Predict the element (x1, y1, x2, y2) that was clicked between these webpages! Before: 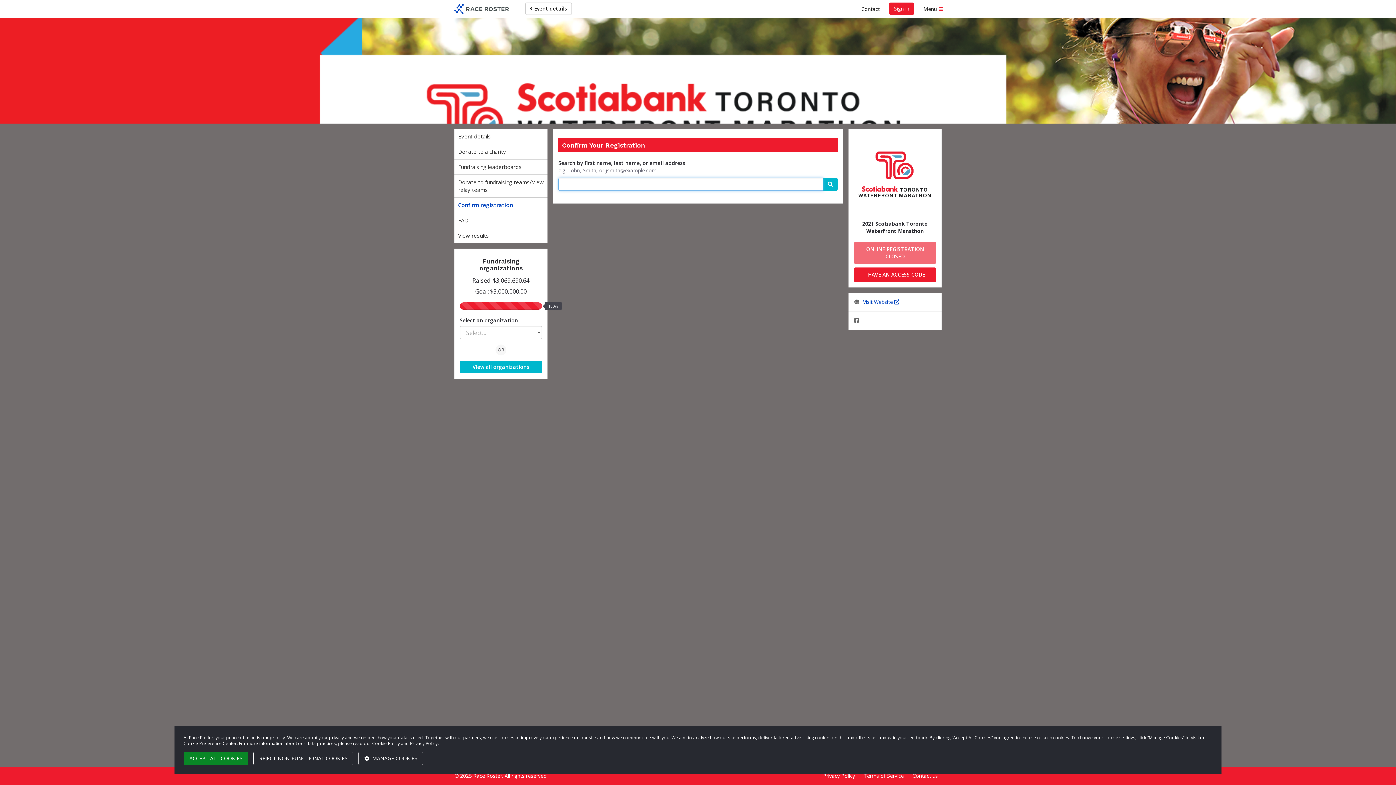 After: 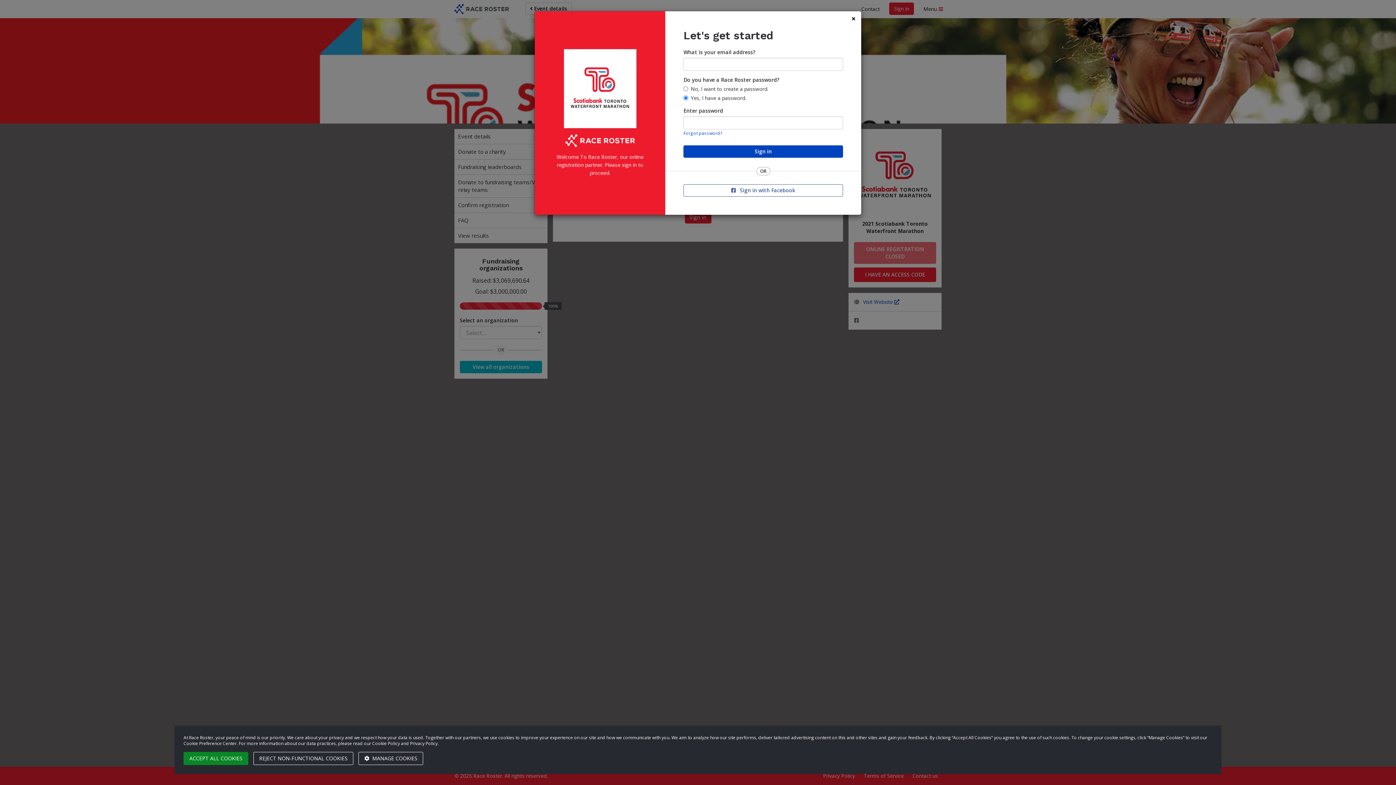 Action: bbox: (854, 267, 936, 282) label: I HAVE AN ACCESS CODE